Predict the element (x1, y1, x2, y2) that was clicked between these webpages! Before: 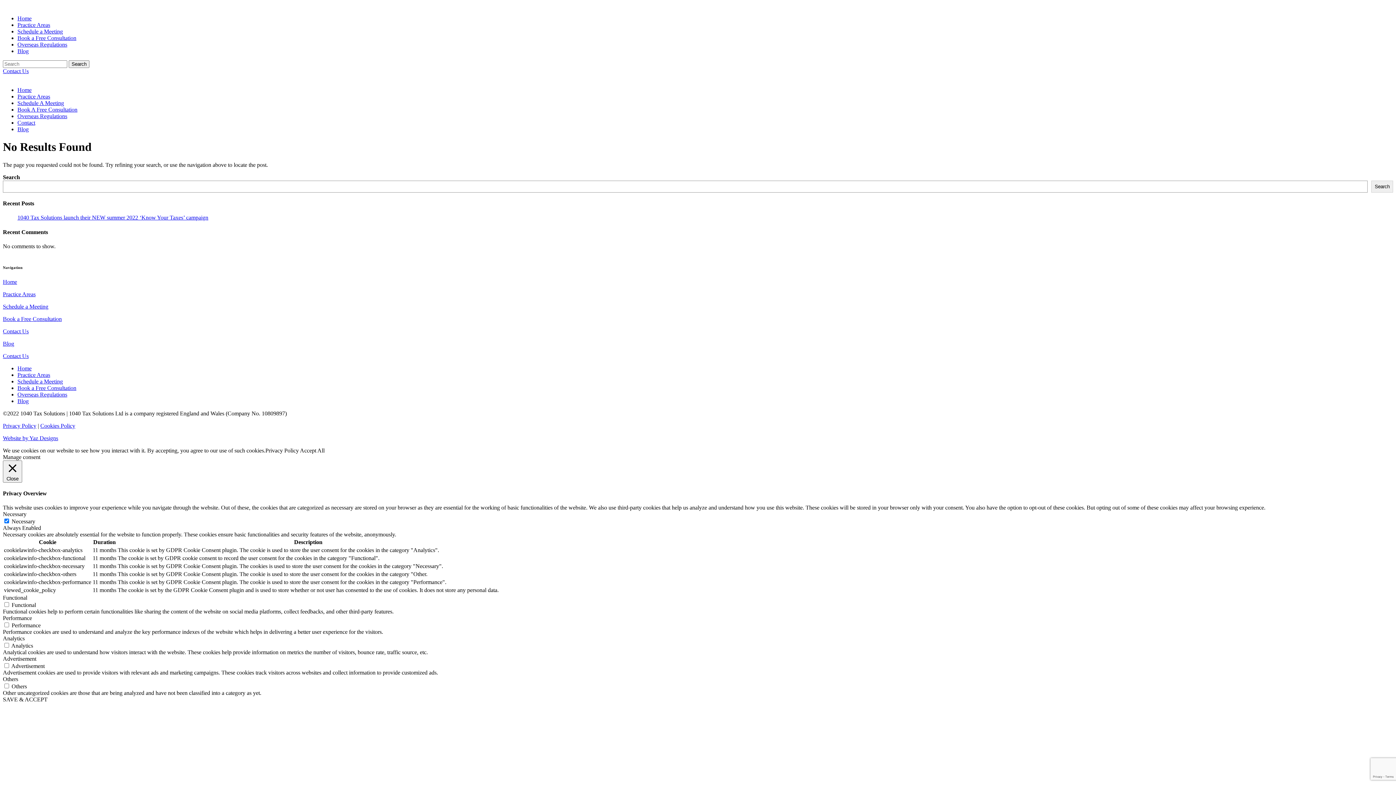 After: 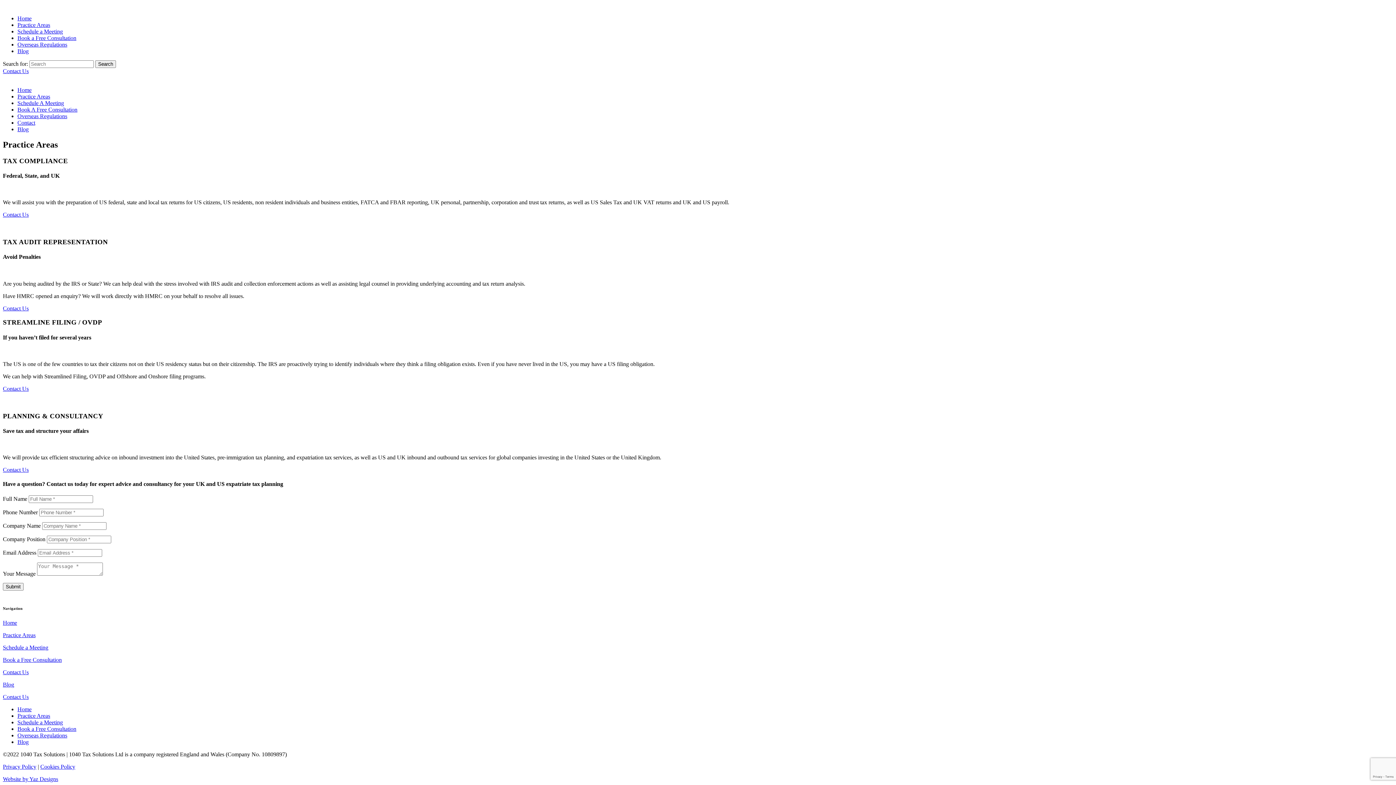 Action: label: Practice Areas bbox: (17, 93, 50, 99)